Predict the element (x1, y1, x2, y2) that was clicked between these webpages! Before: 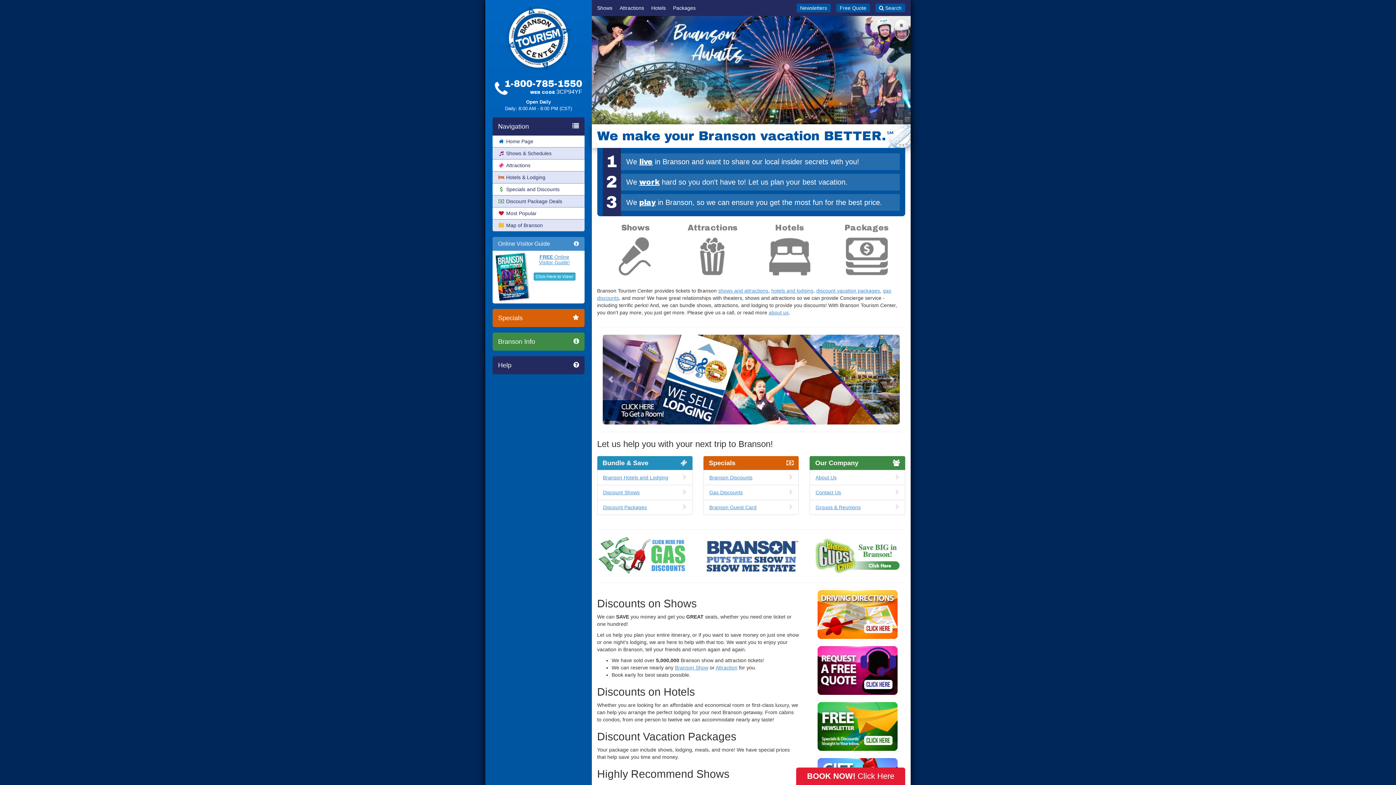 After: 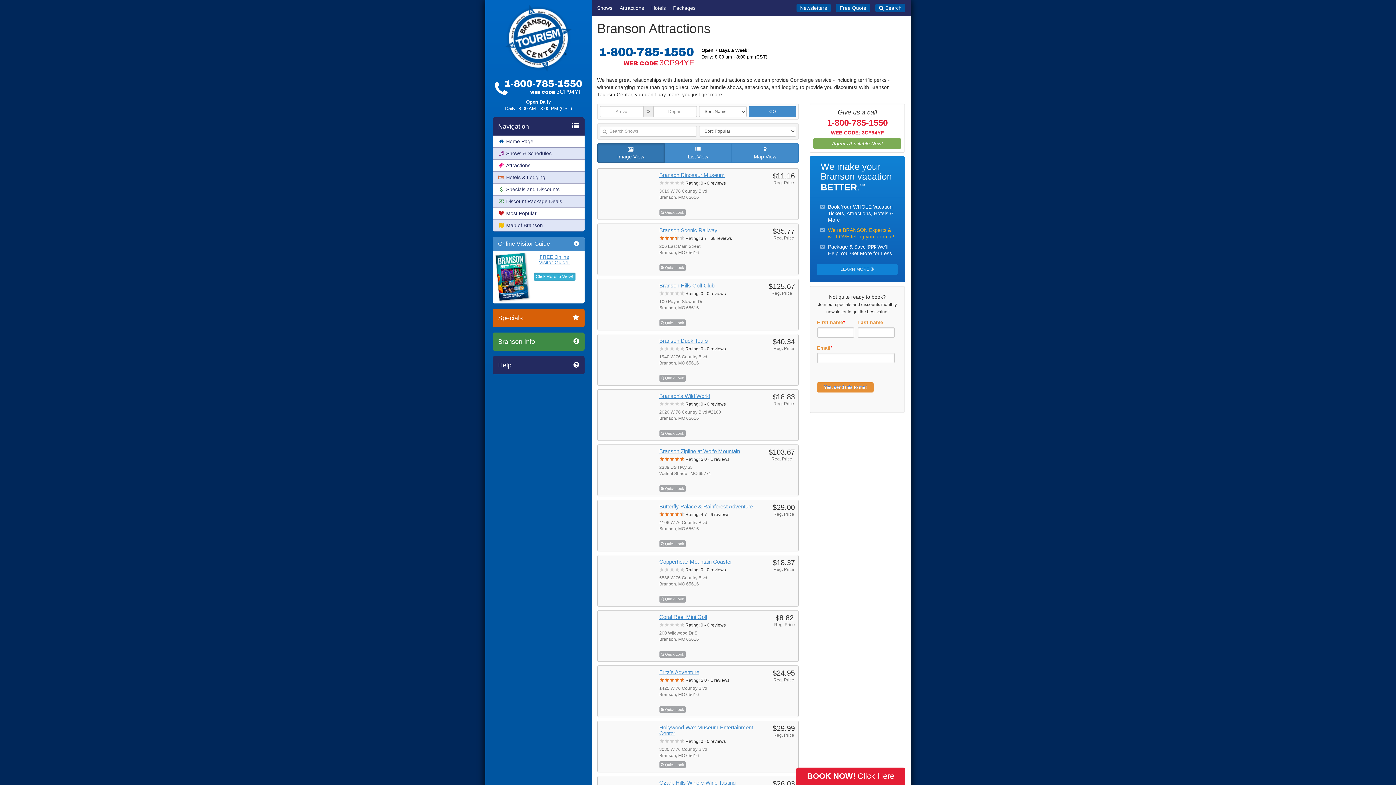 Action: bbox: (715, 662, 737, 668) label: Attraction